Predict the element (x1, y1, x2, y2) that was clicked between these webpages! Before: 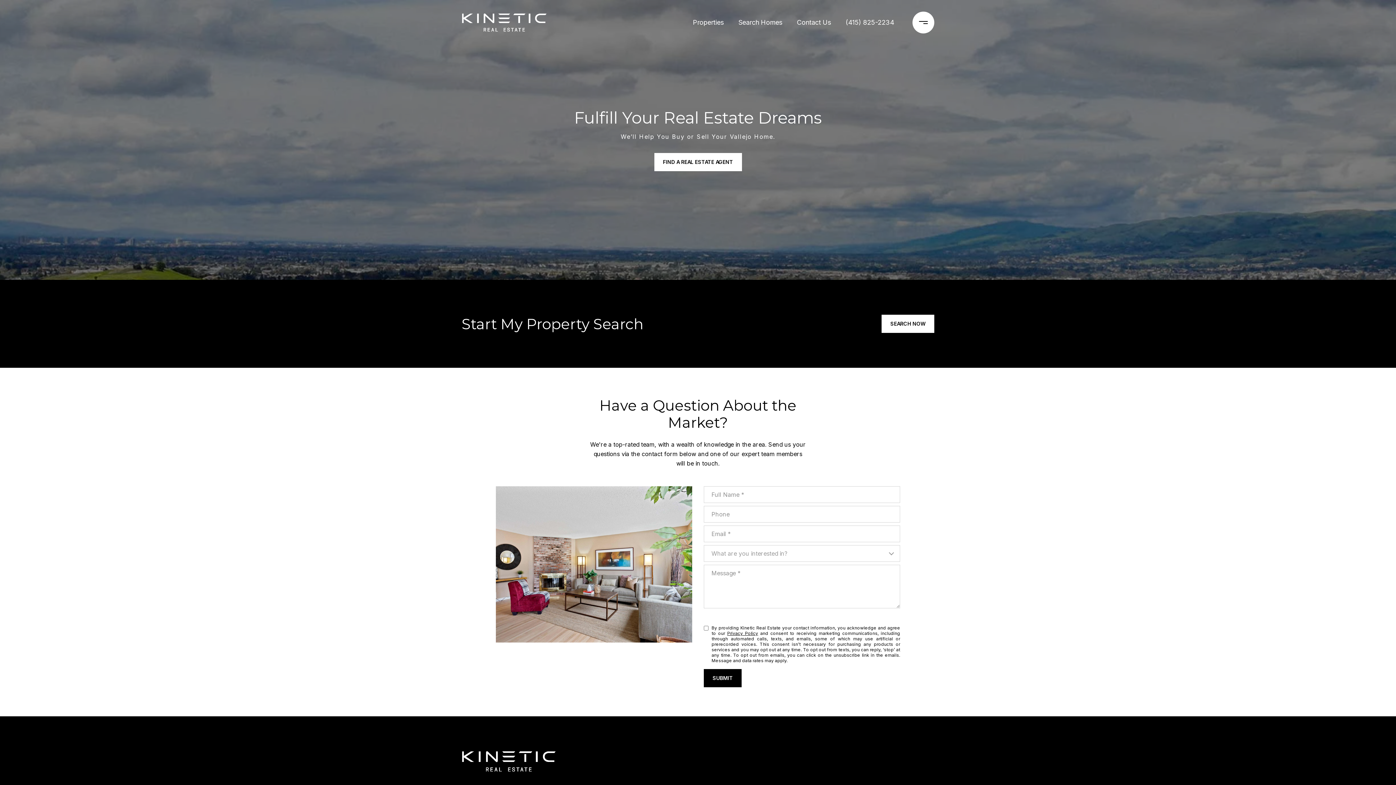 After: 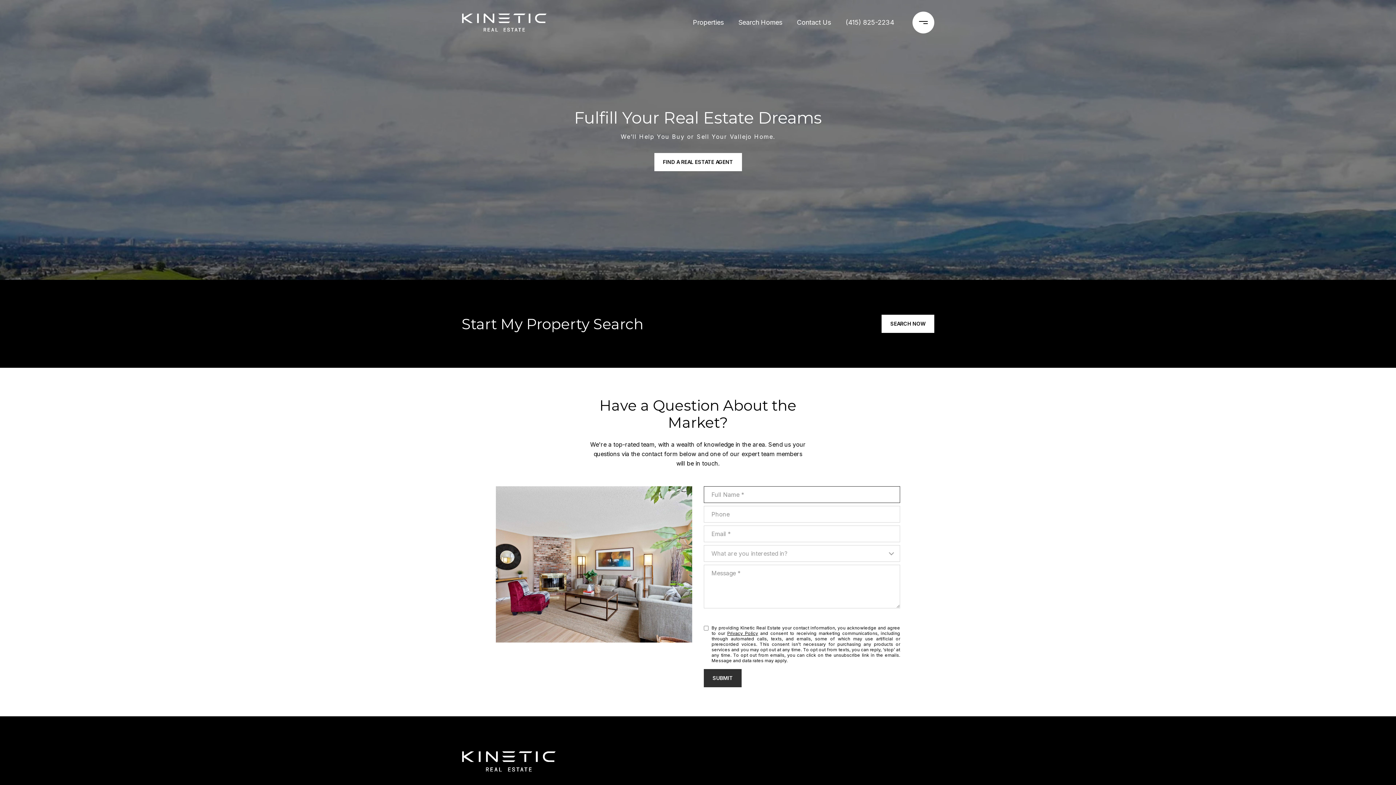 Action: label: SUBMIT bbox: (704, 669, 741, 687)